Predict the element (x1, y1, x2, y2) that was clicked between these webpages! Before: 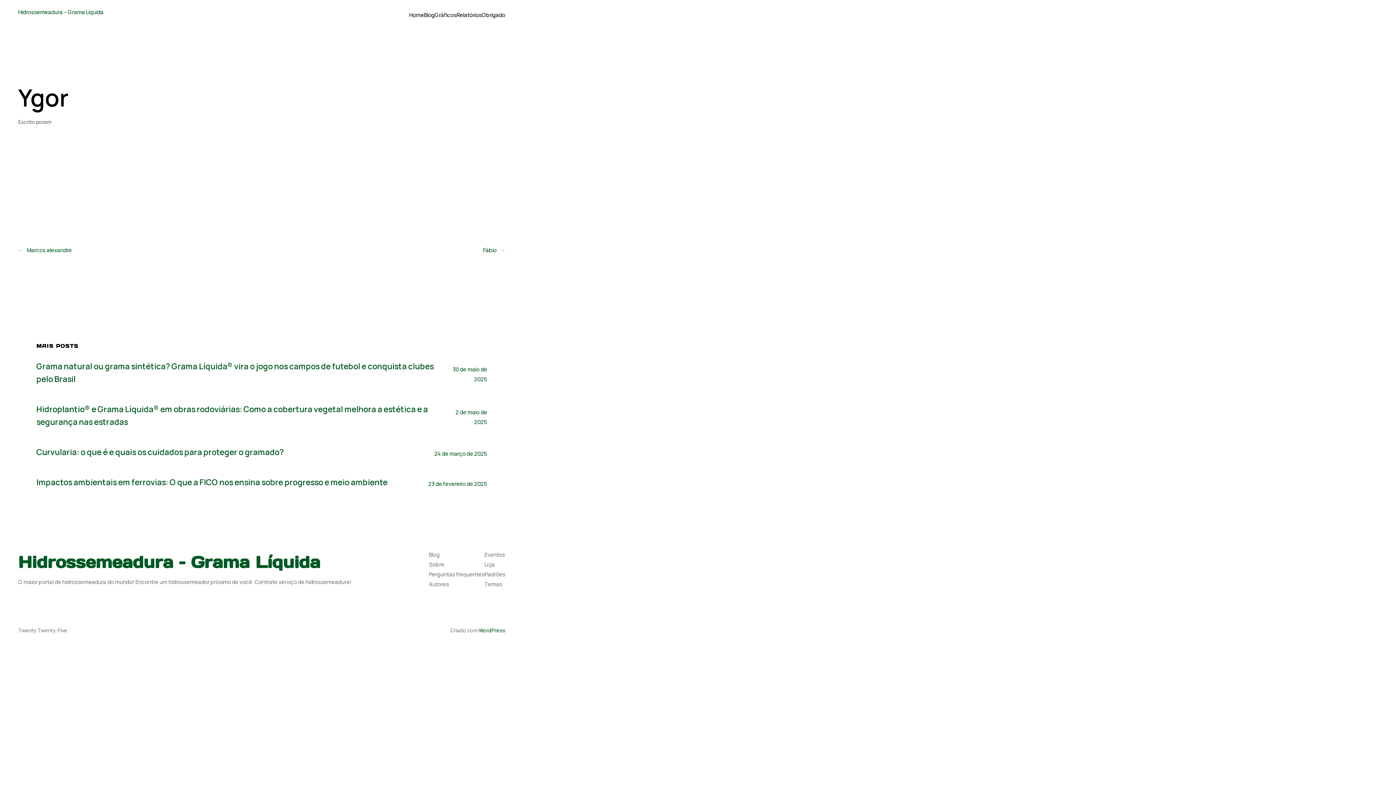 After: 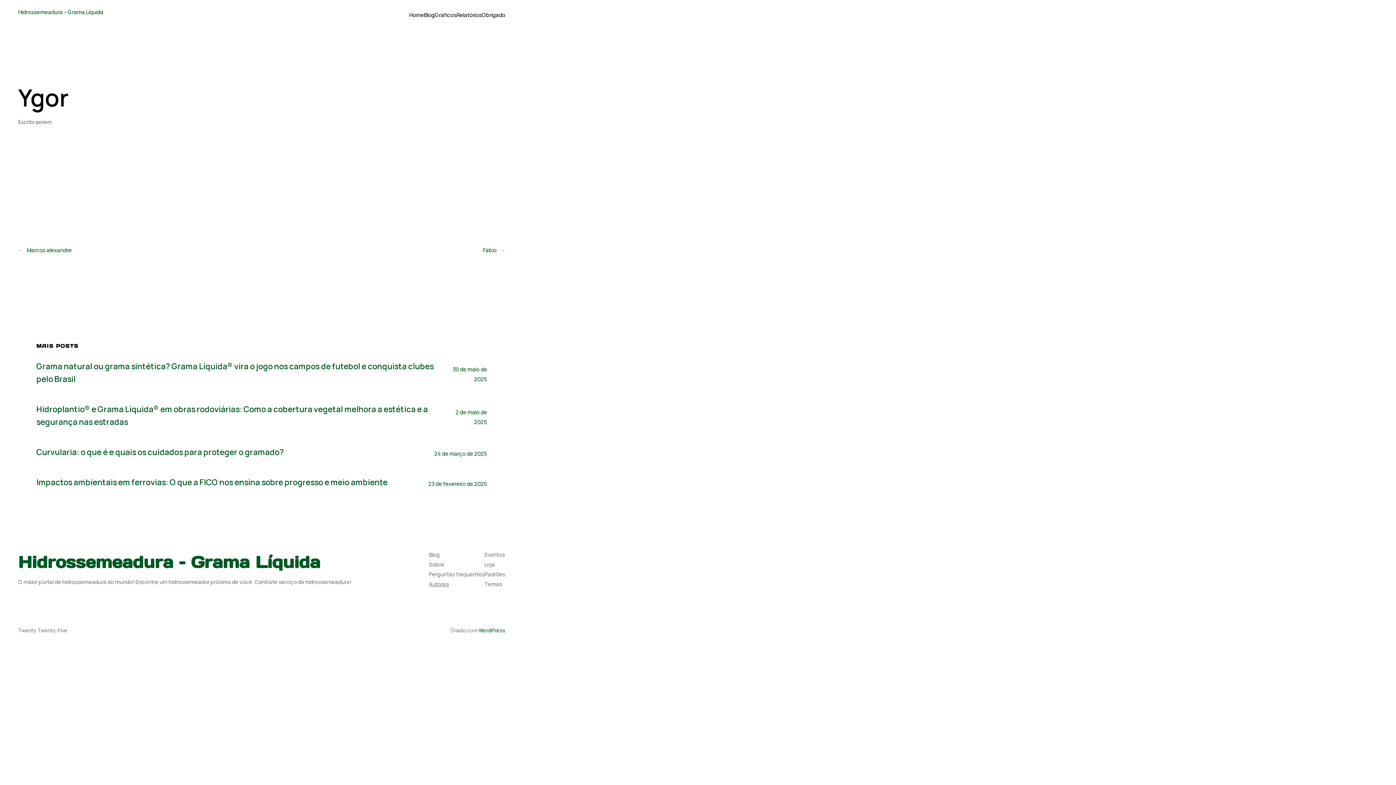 Action: label: Autores bbox: (428, 579, 449, 589)